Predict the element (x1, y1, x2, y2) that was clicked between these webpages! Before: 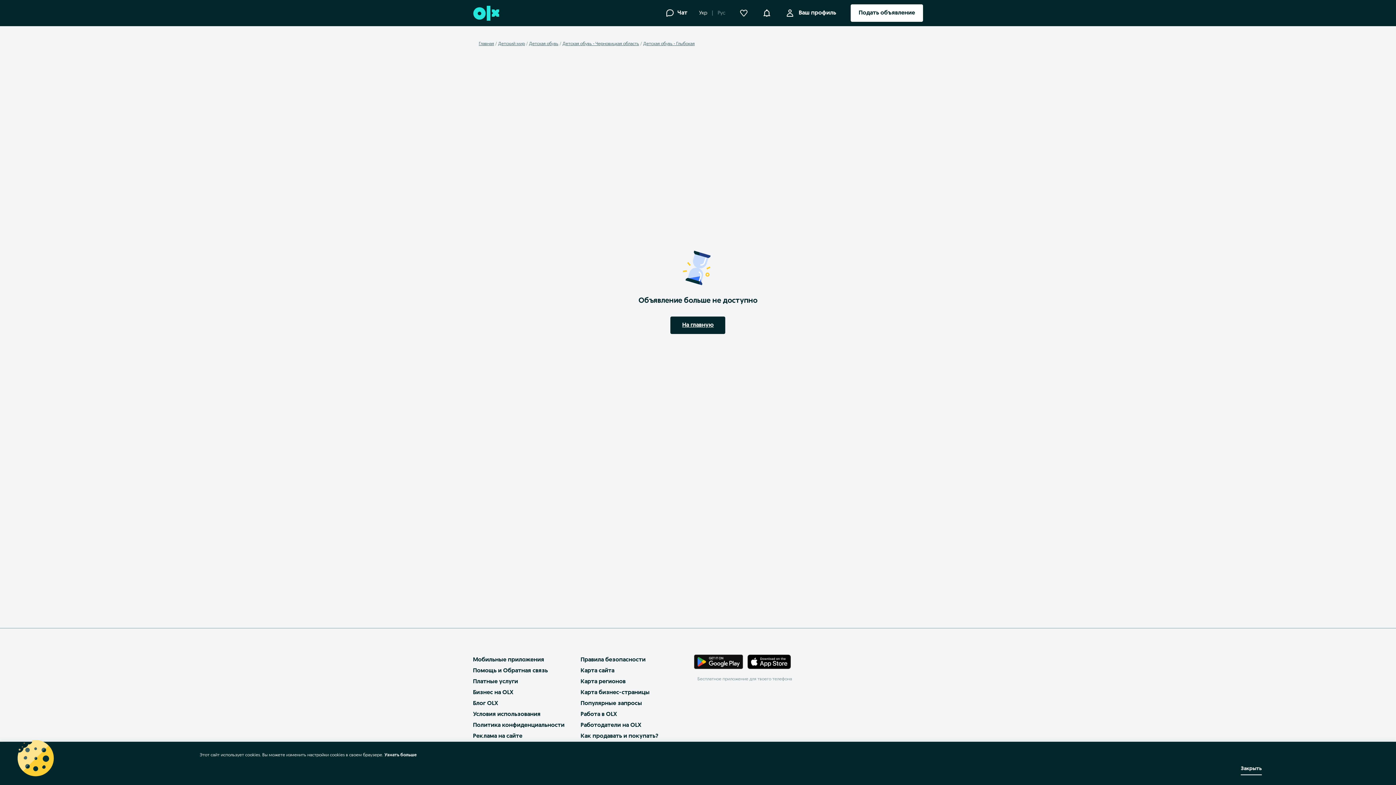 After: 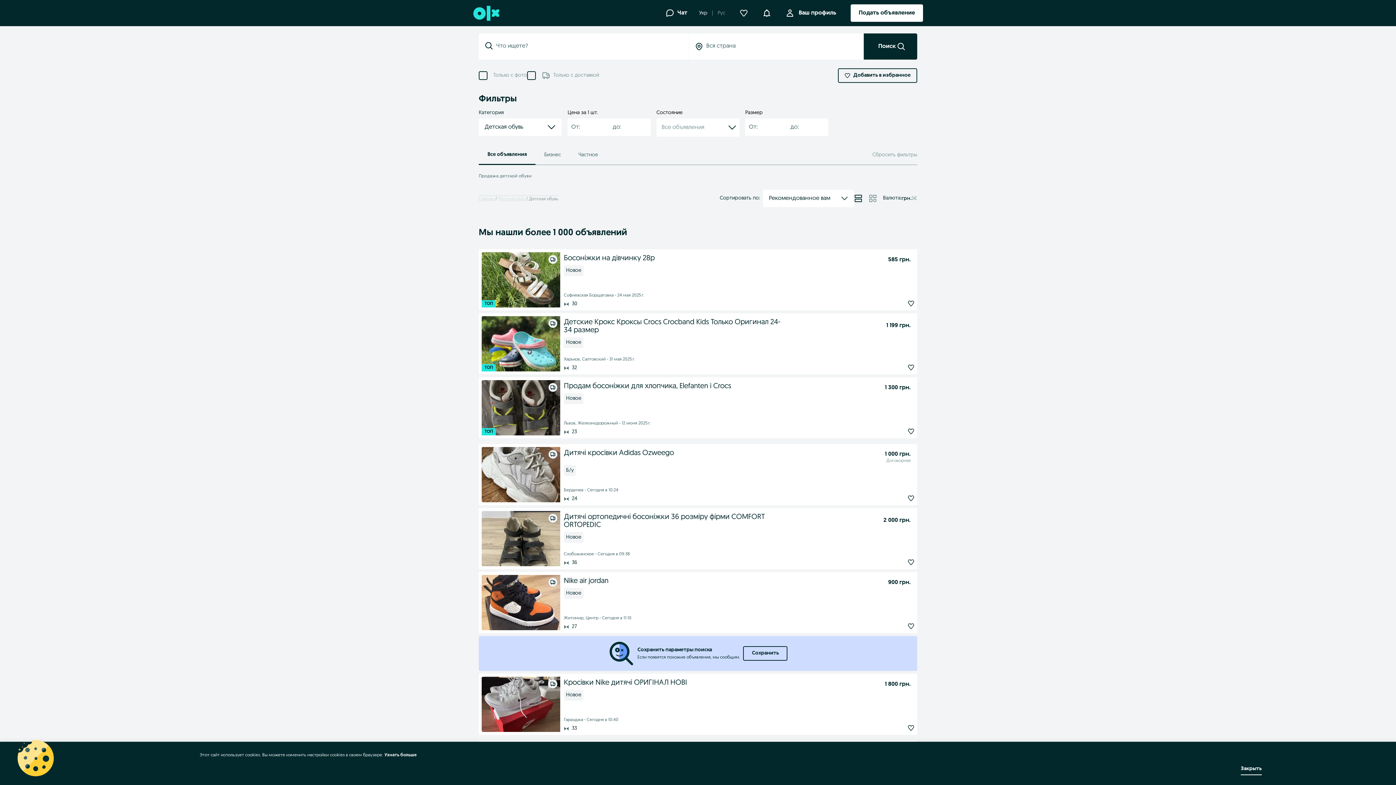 Action: label: Детская обувь bbox: (529, 41, 558, 46)